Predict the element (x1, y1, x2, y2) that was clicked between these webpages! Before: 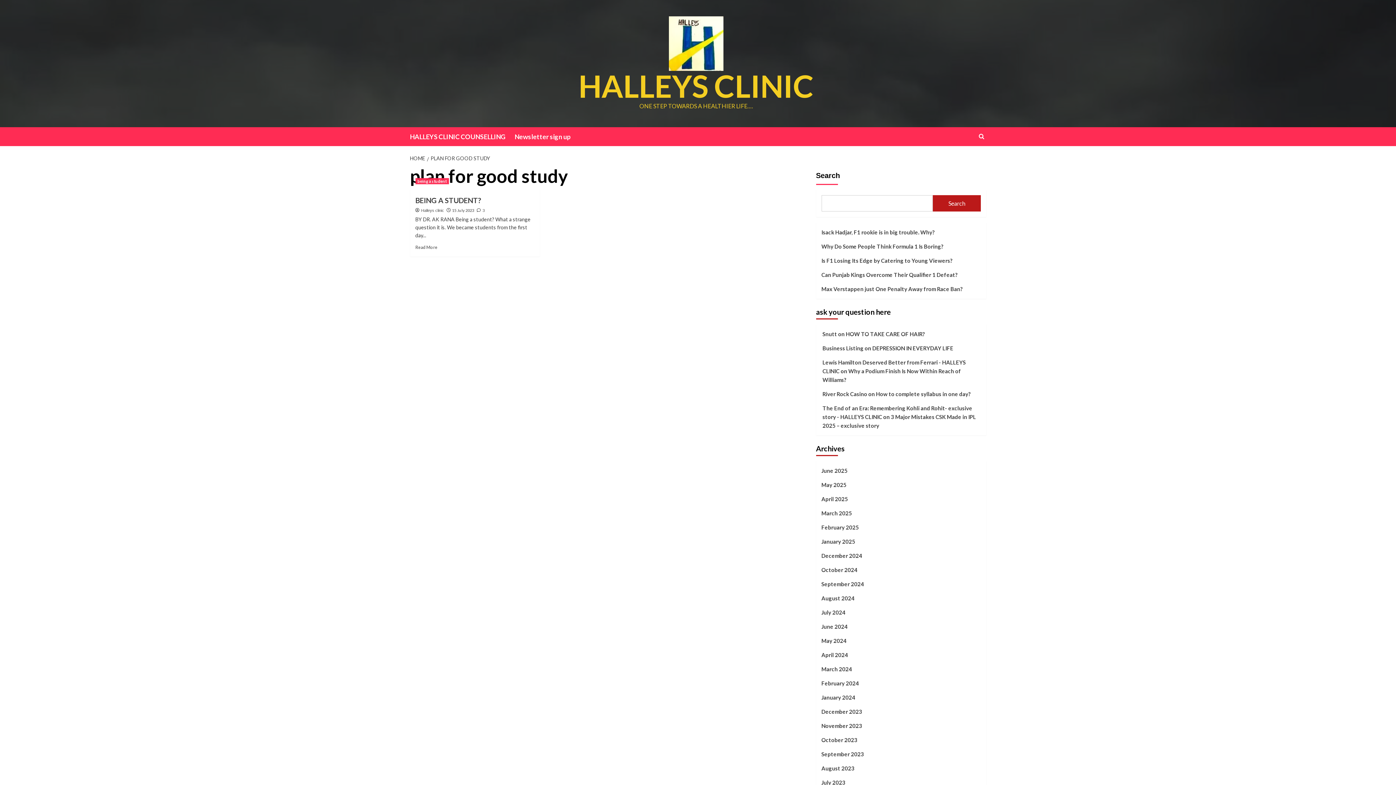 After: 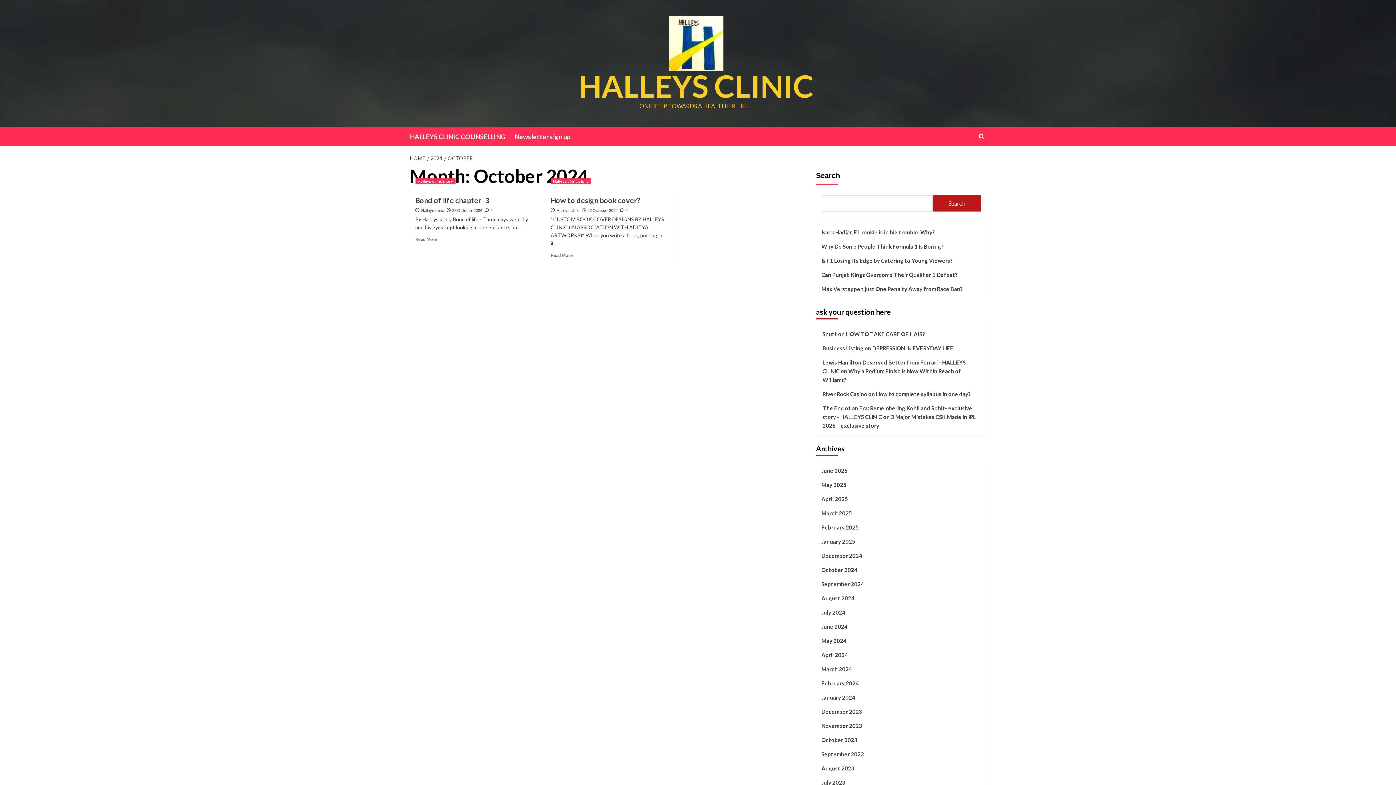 Action: label: October 2024 bbox: (821, 565, 980, 580)